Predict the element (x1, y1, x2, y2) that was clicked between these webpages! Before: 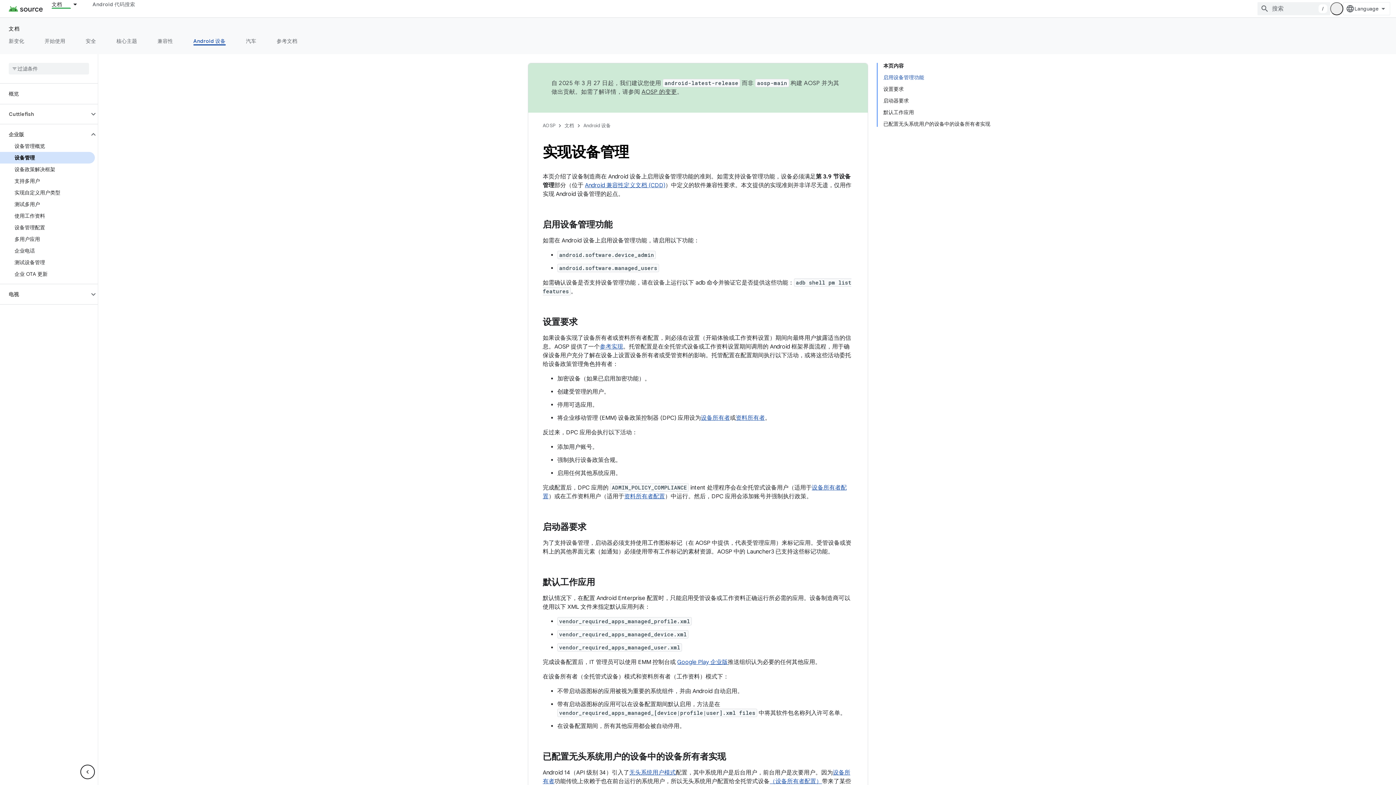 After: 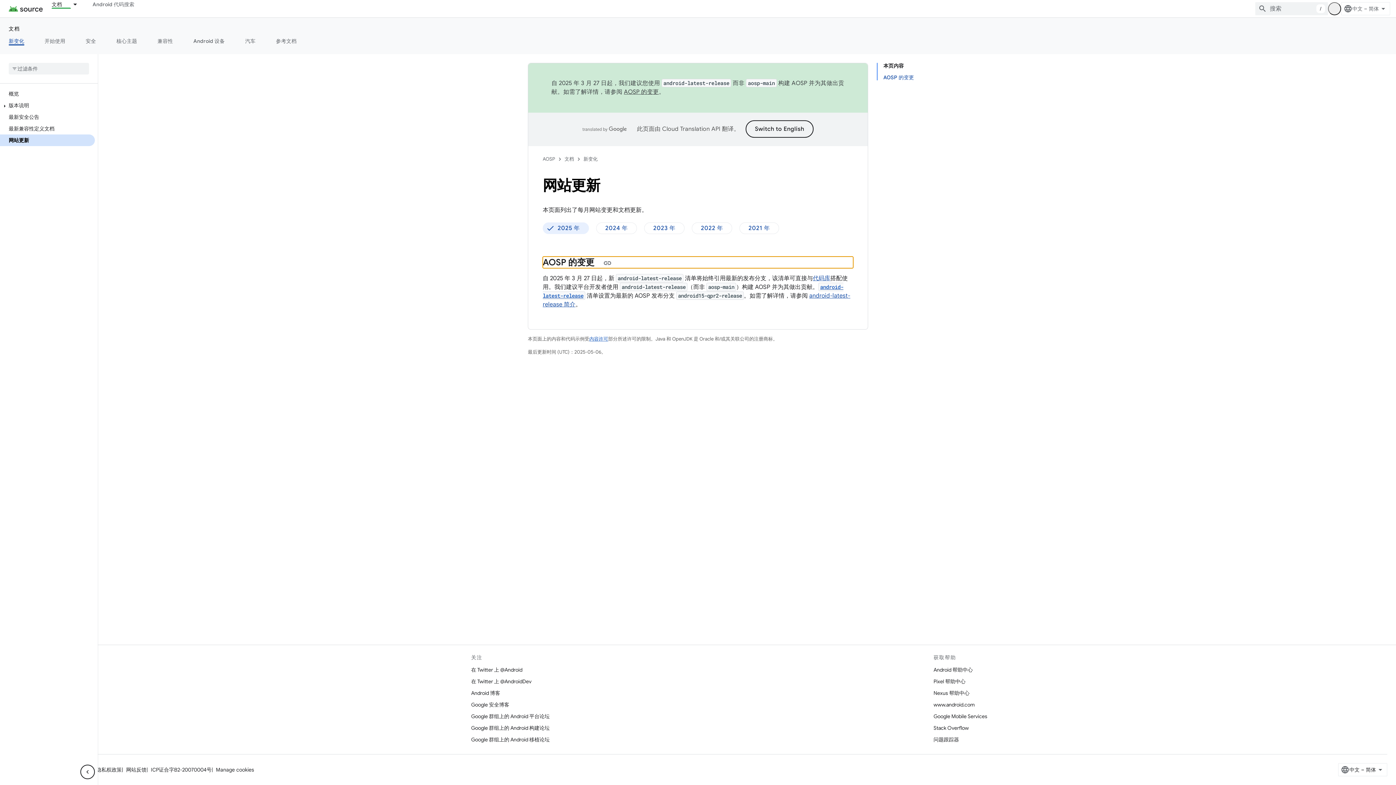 Action: label: AOSP 的变更 bbox: (641, 88, 677, 95)